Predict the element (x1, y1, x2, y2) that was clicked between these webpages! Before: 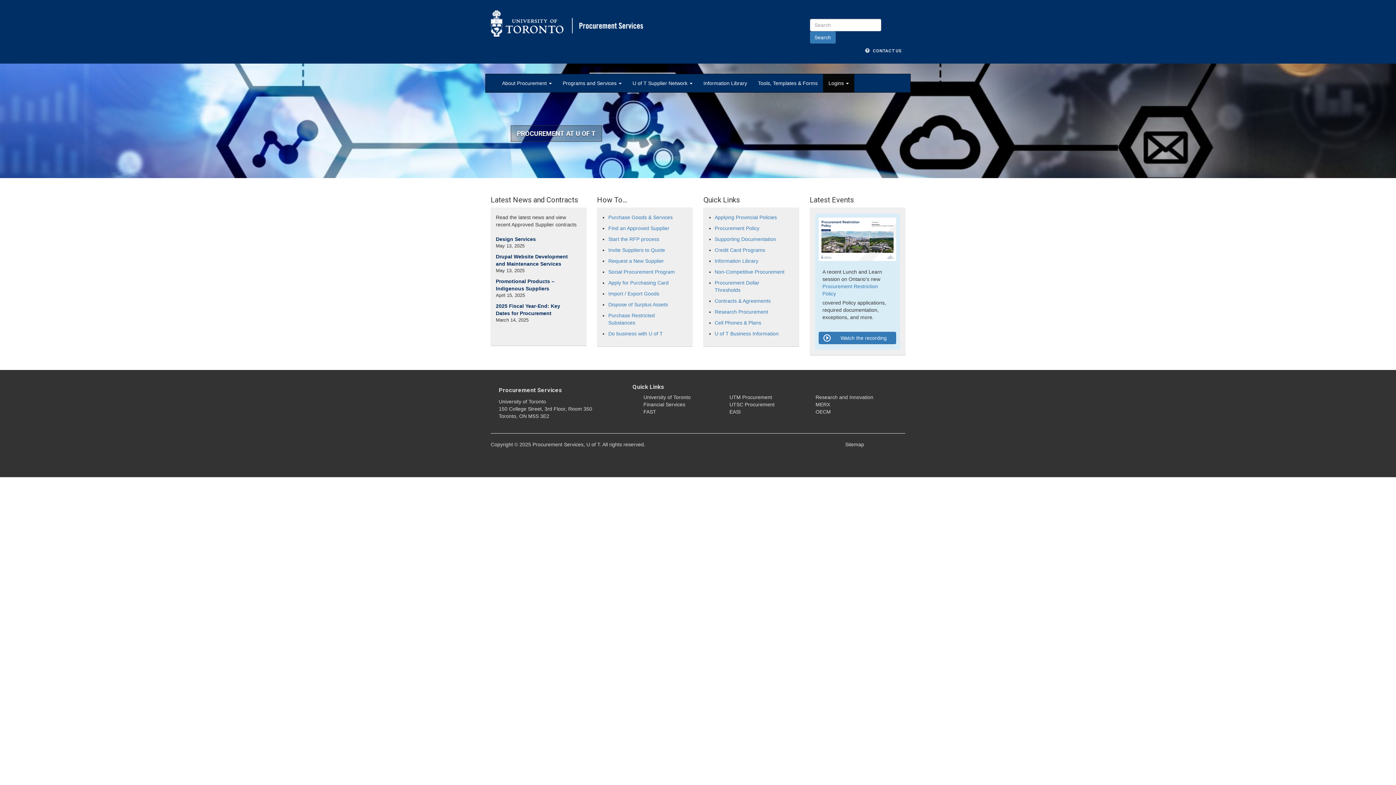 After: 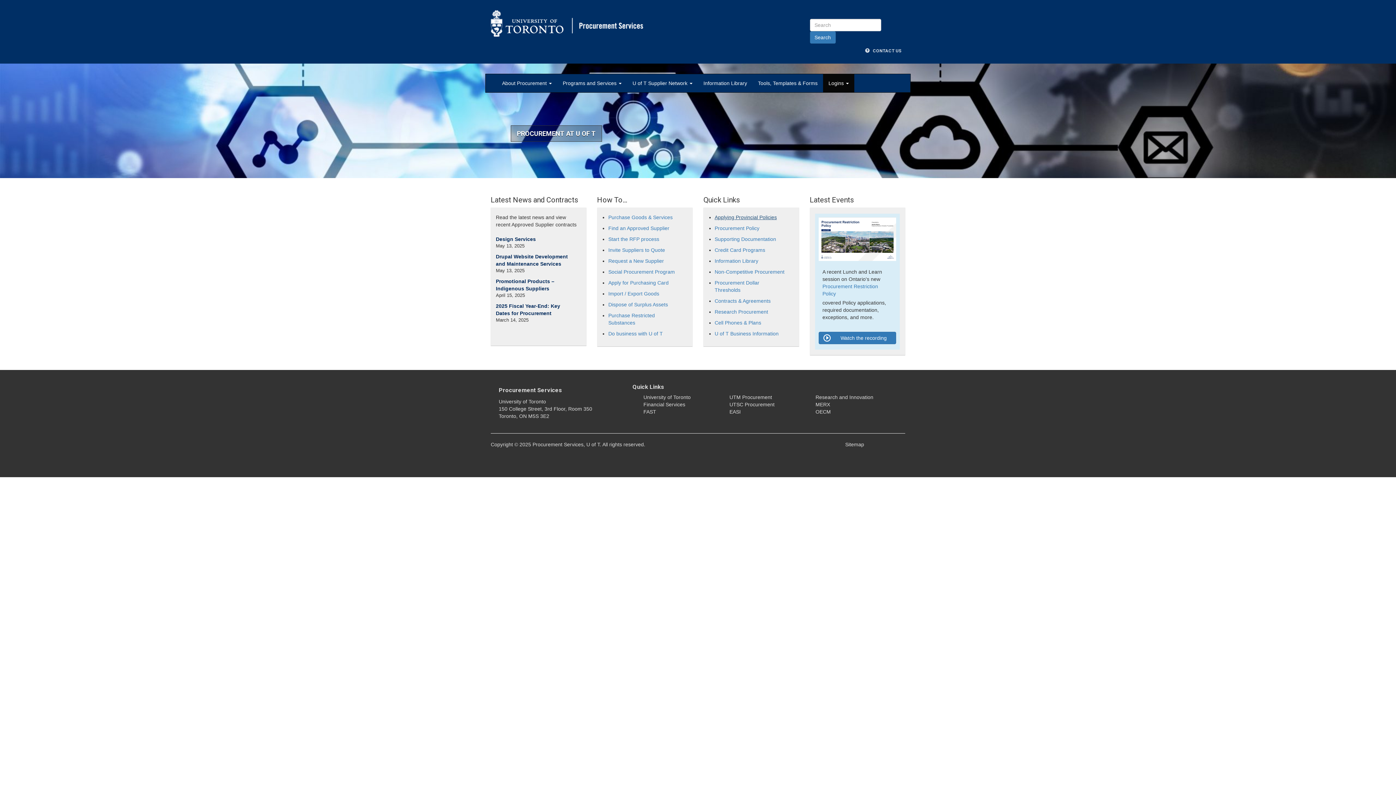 Action: bbox: (714, 213, 786, 221) label: Applying Provincial Policies